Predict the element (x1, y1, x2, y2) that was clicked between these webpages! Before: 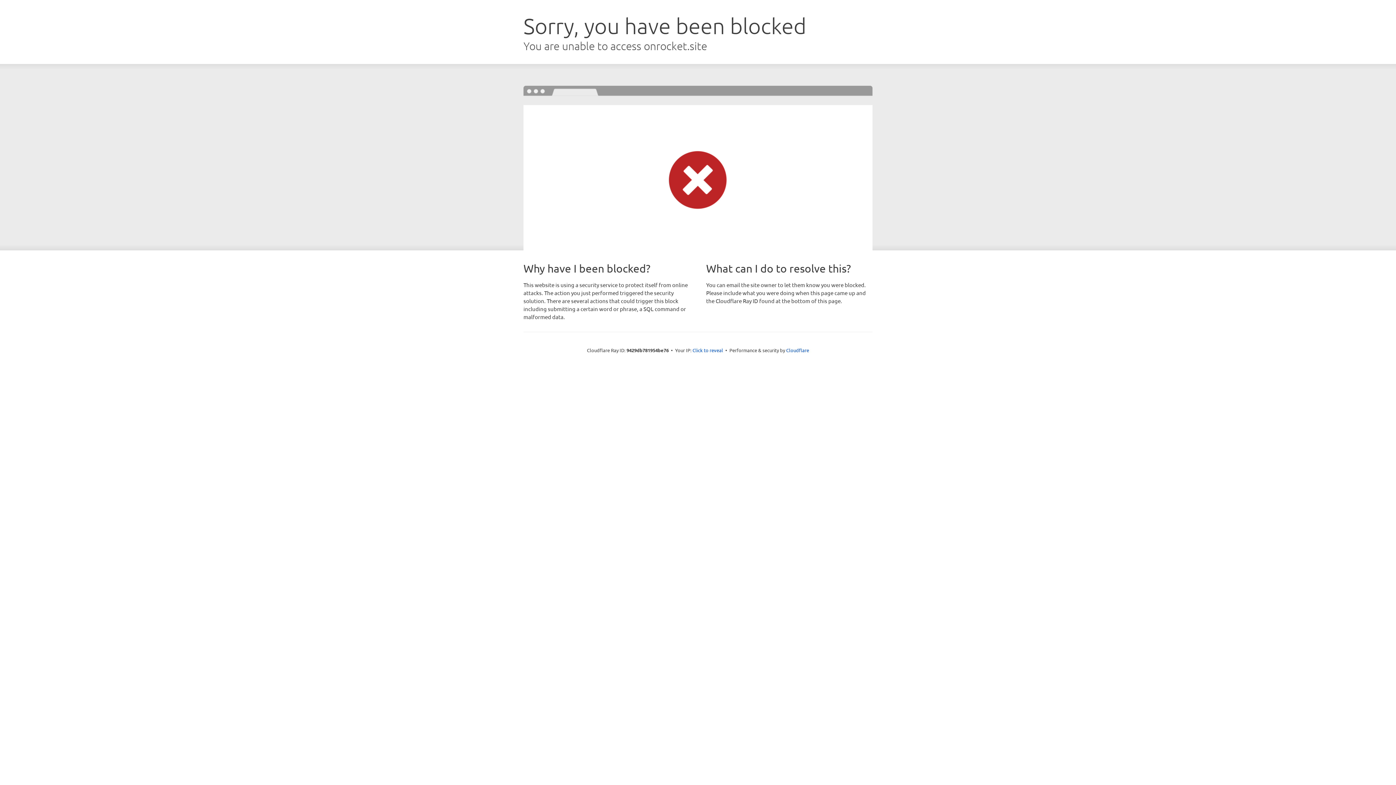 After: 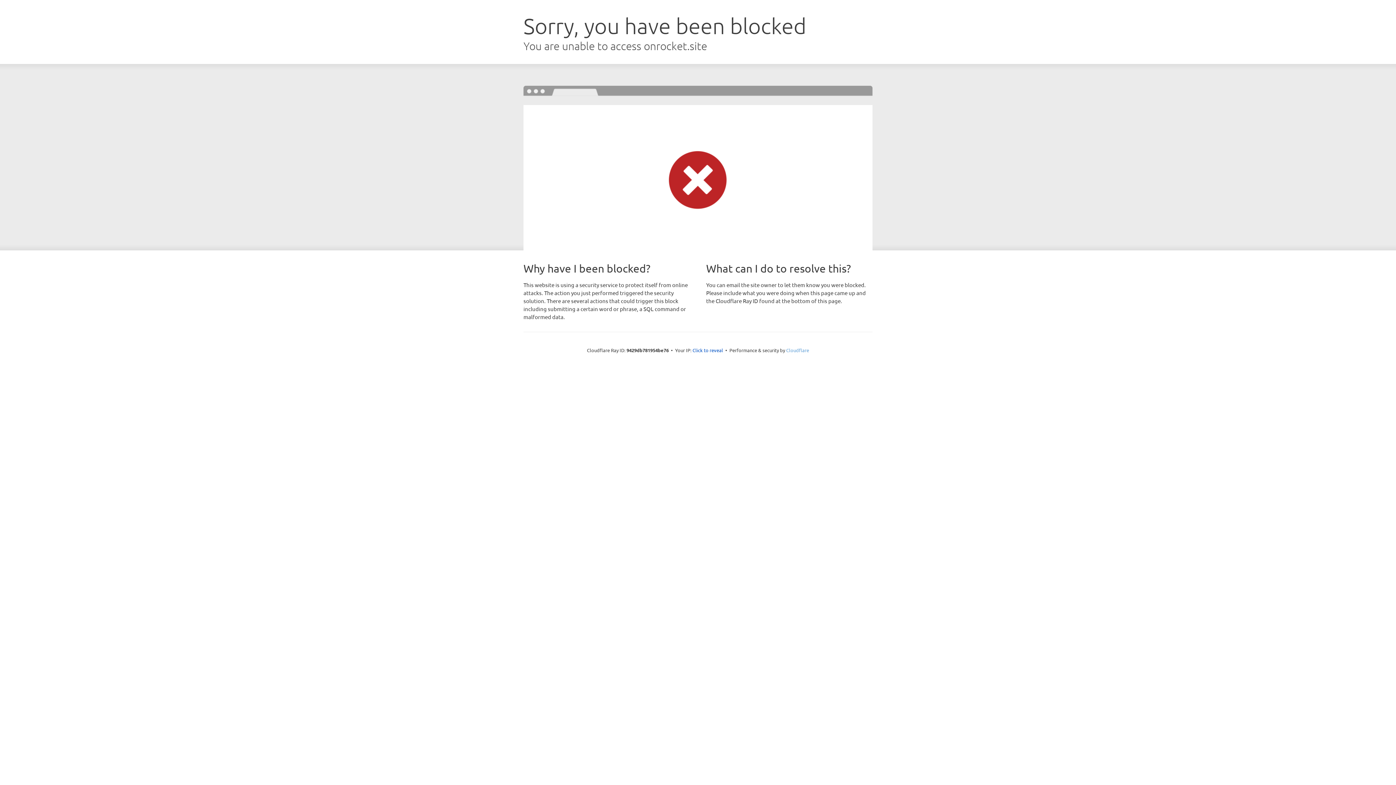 Action: label: Cloudflare bbox: (786, 347, 809, 353)